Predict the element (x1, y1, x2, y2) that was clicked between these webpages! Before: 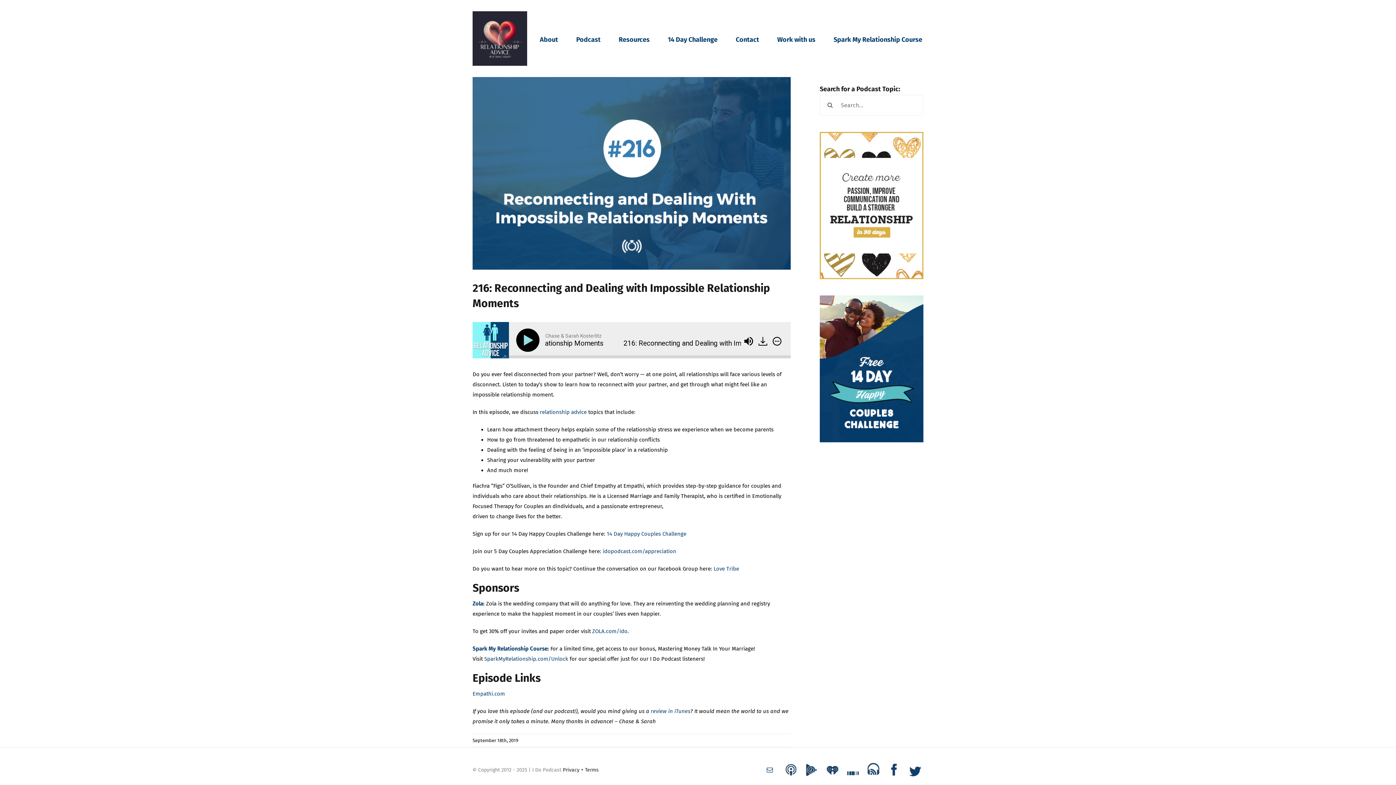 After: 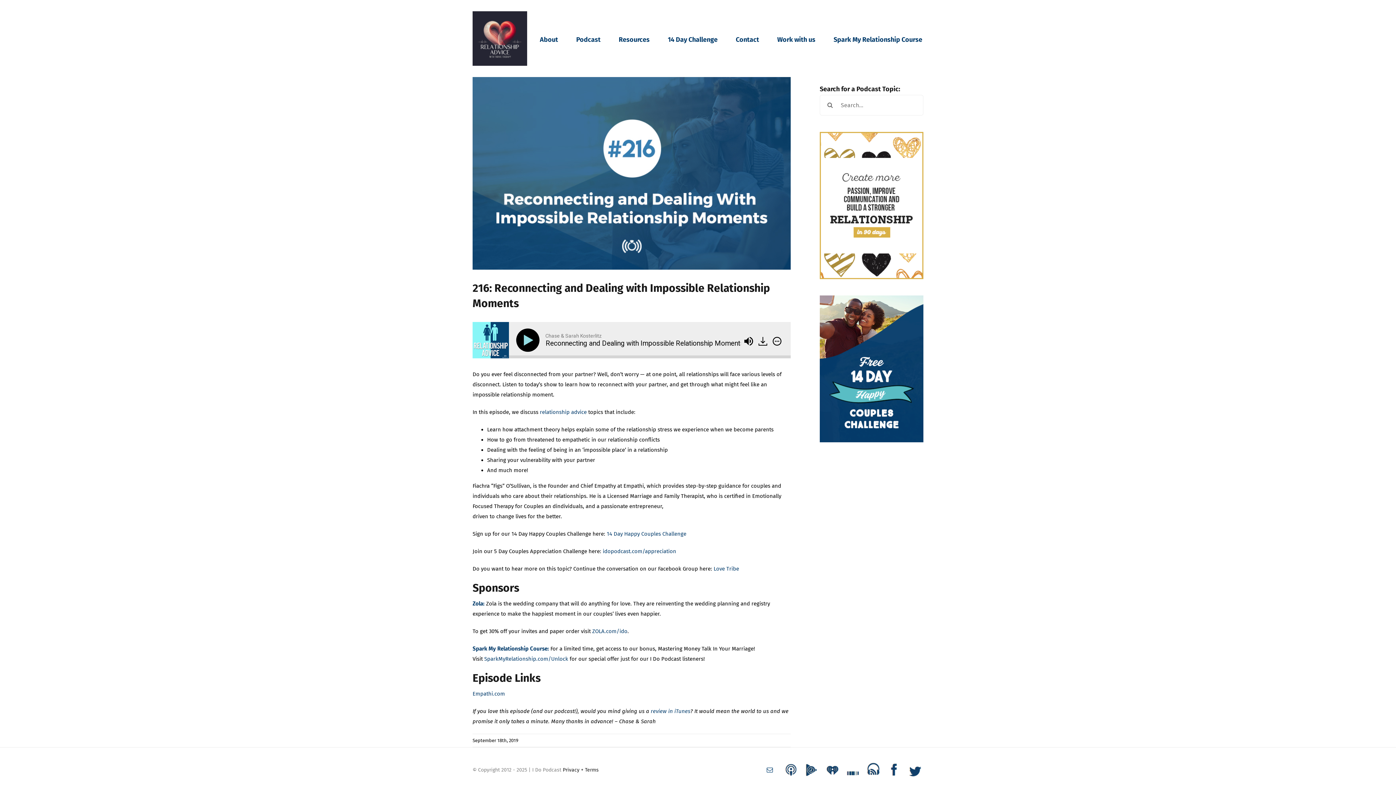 Action: bbox: (819, 132, 923, 279)